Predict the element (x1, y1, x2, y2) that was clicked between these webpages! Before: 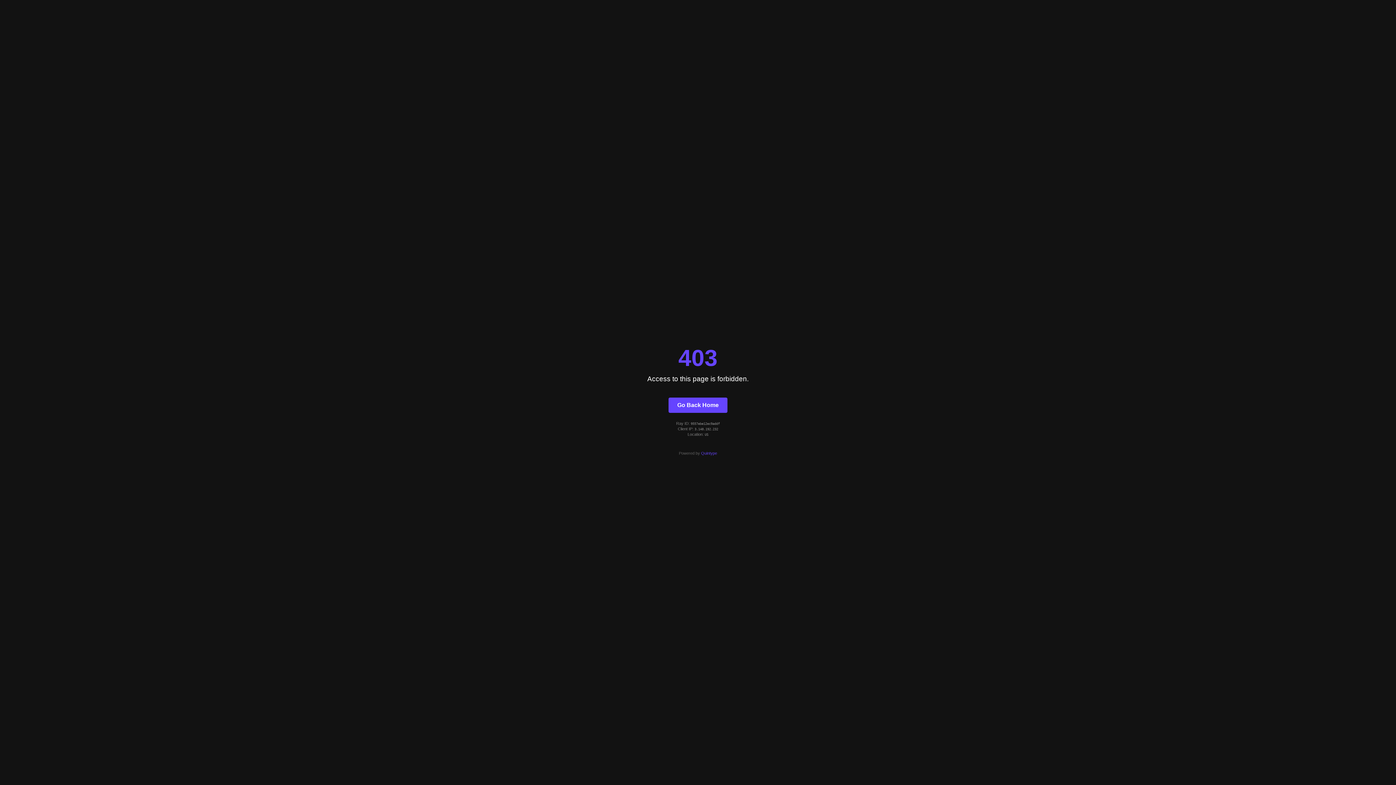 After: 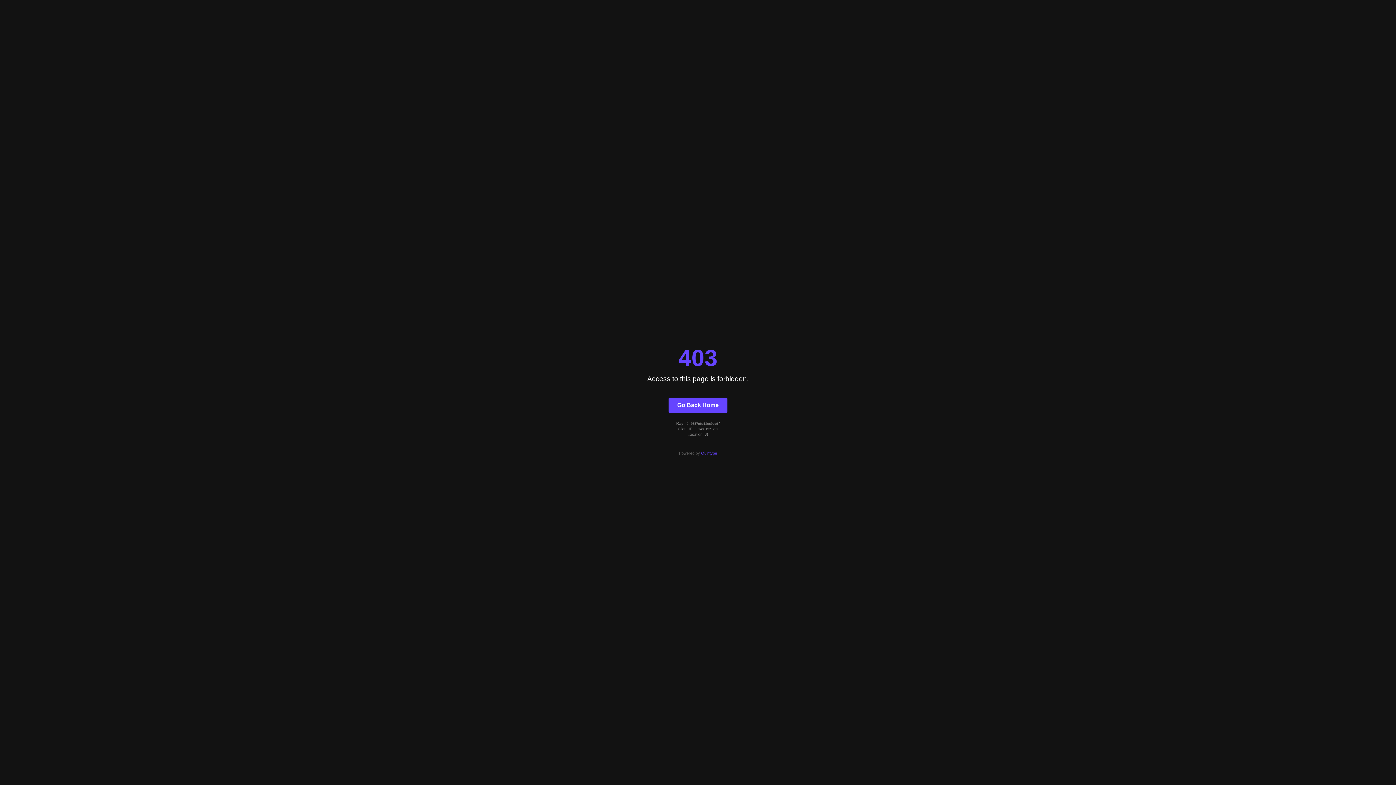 Action: bbox: (701, 451, 717, 455) label: Quintype